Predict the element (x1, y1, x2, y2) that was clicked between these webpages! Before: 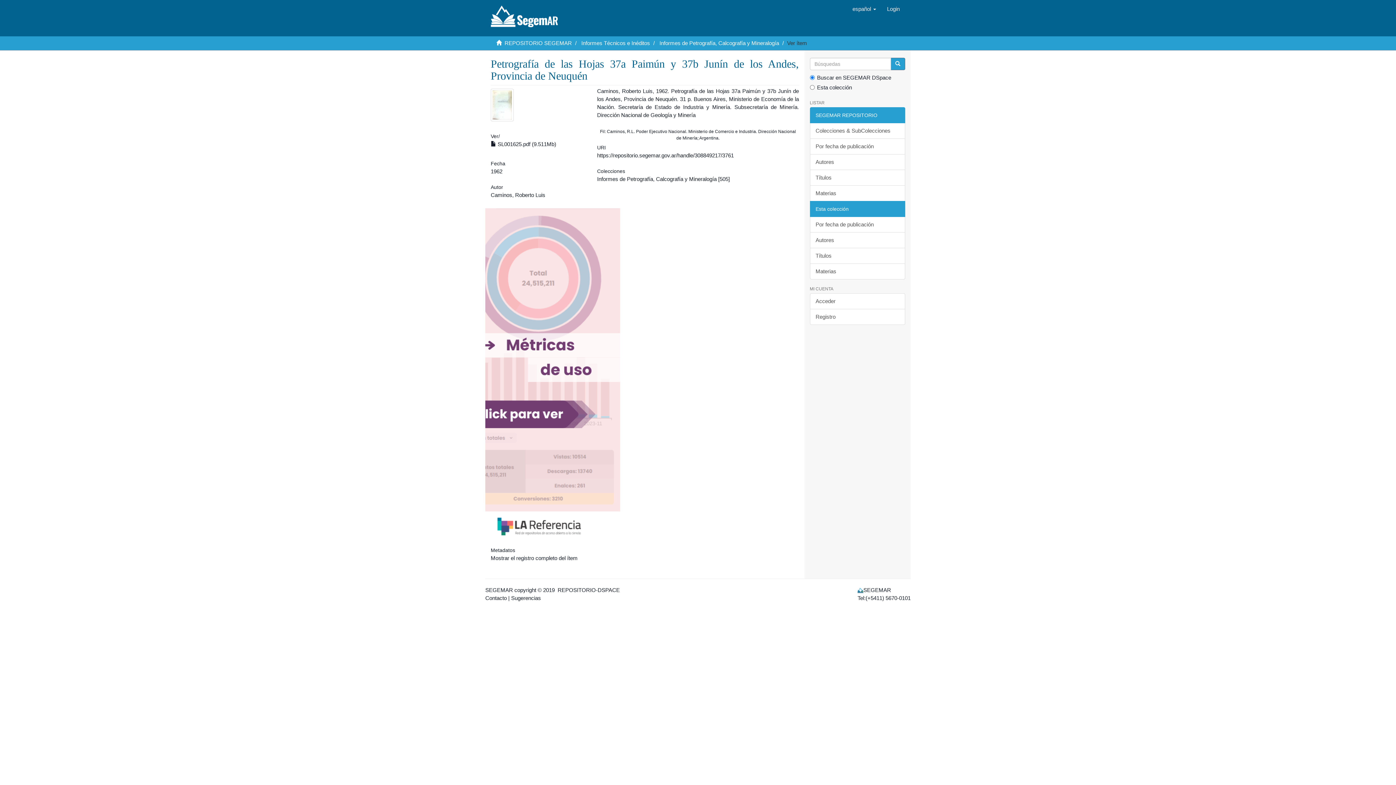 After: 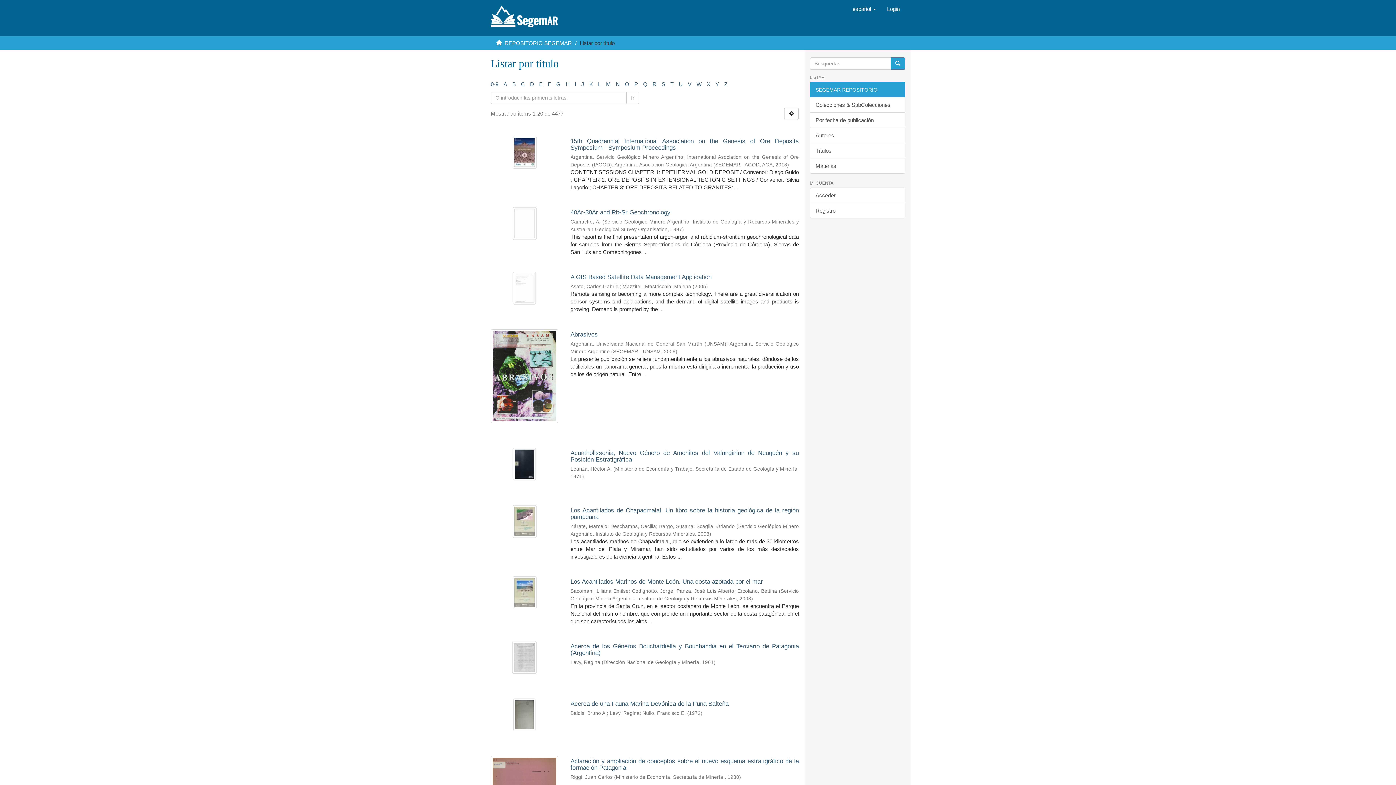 Action: label: Títulos bbox: (810, 169, 905, 185)